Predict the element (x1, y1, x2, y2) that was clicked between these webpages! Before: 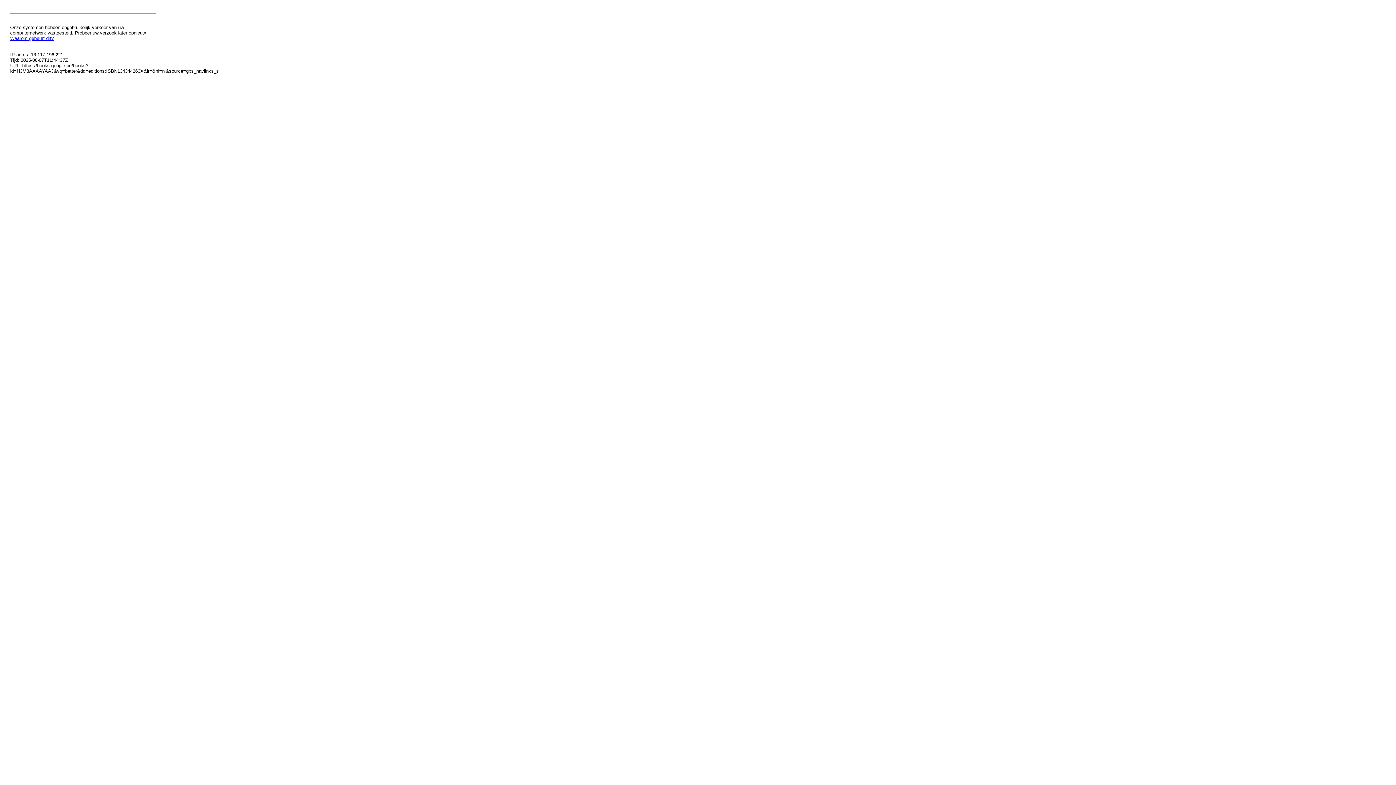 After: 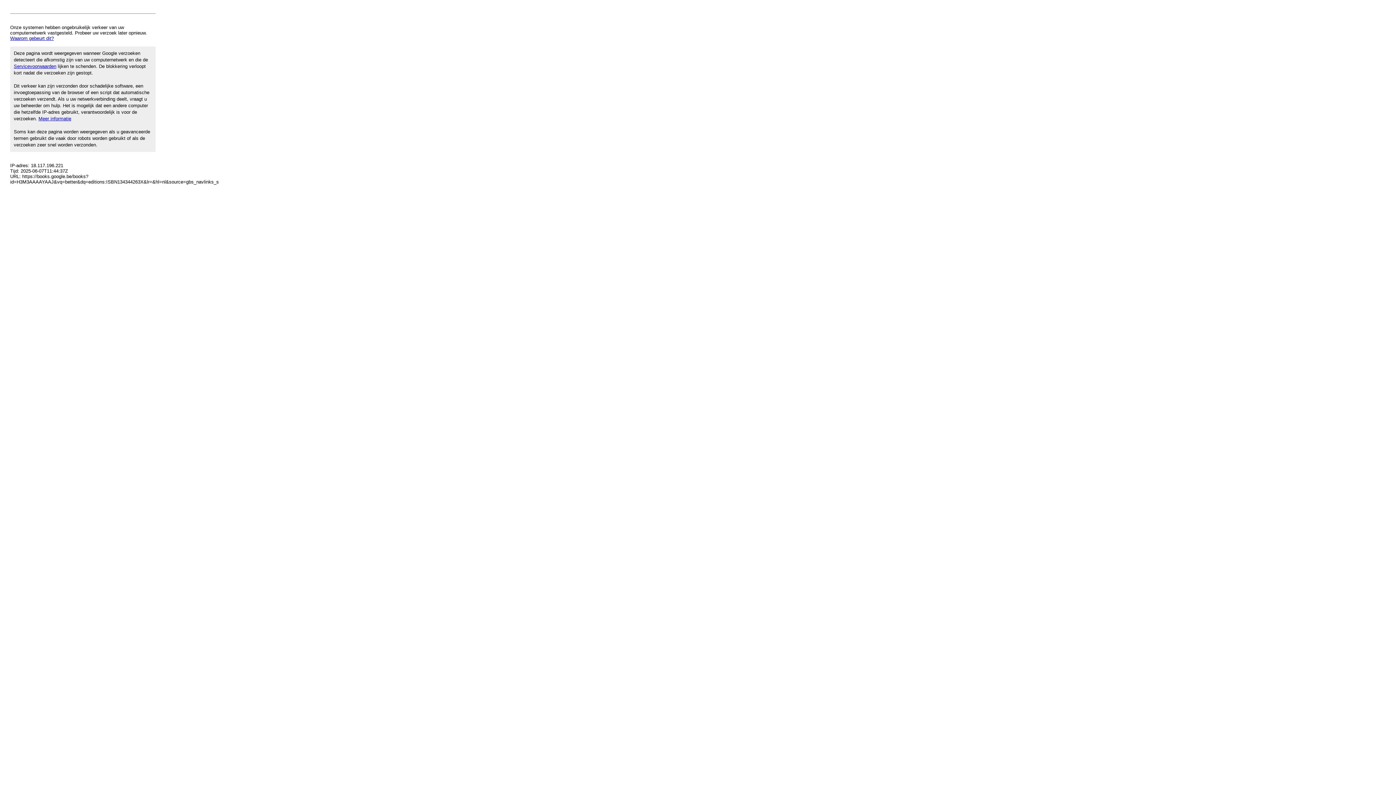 Action: label: Waarom gebeurt dit? bbox: (10, 35, 53, 41)